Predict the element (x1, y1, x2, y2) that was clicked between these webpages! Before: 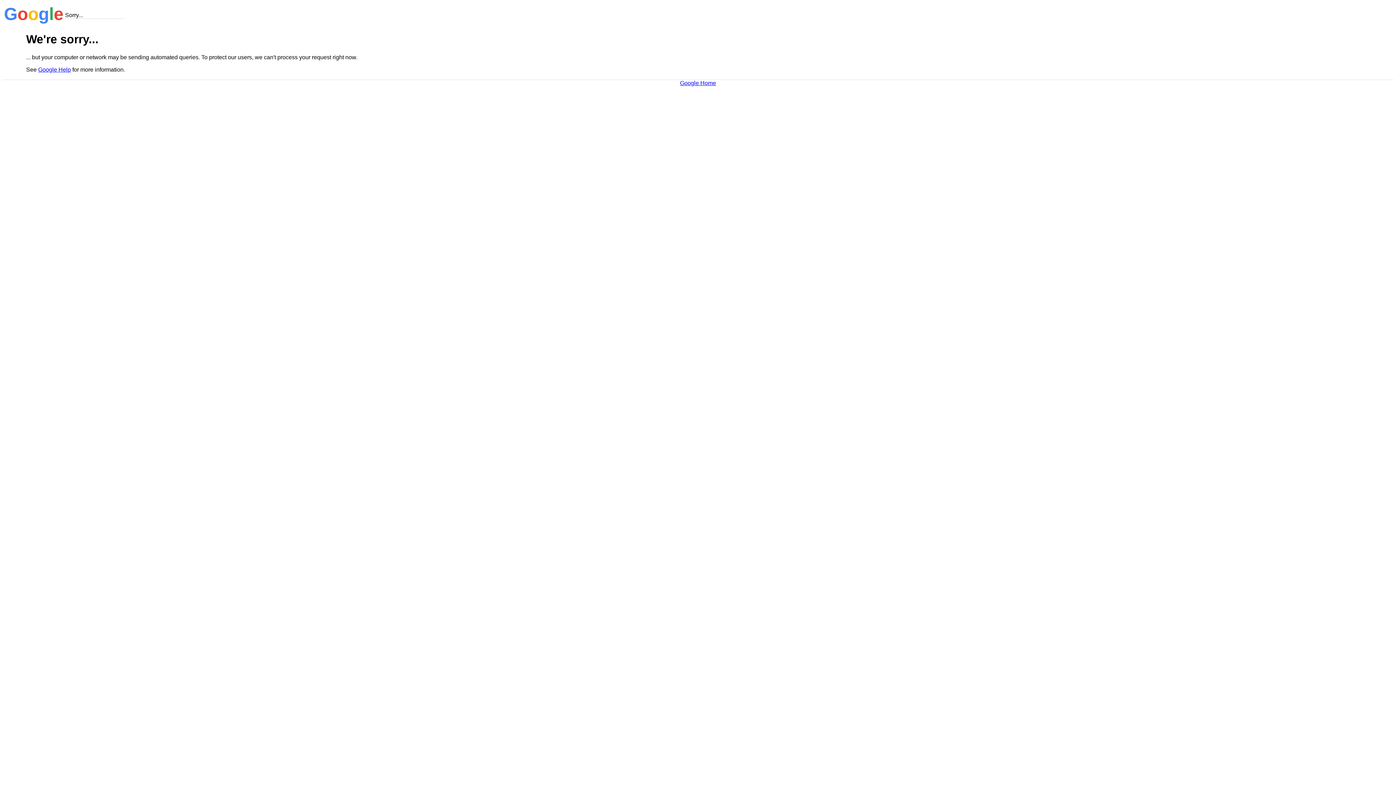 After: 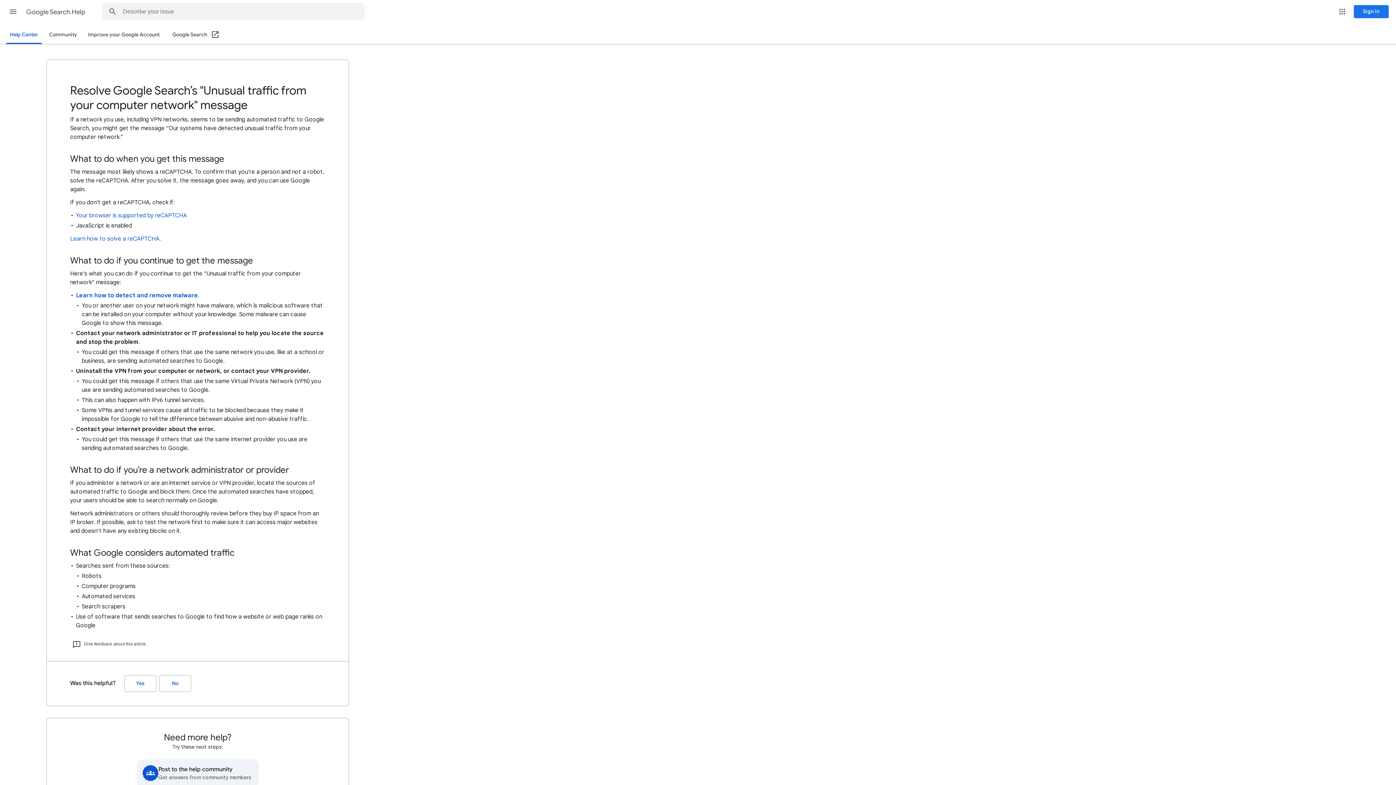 Action: bbox: (38, 66, 70, 72) label: Google Help